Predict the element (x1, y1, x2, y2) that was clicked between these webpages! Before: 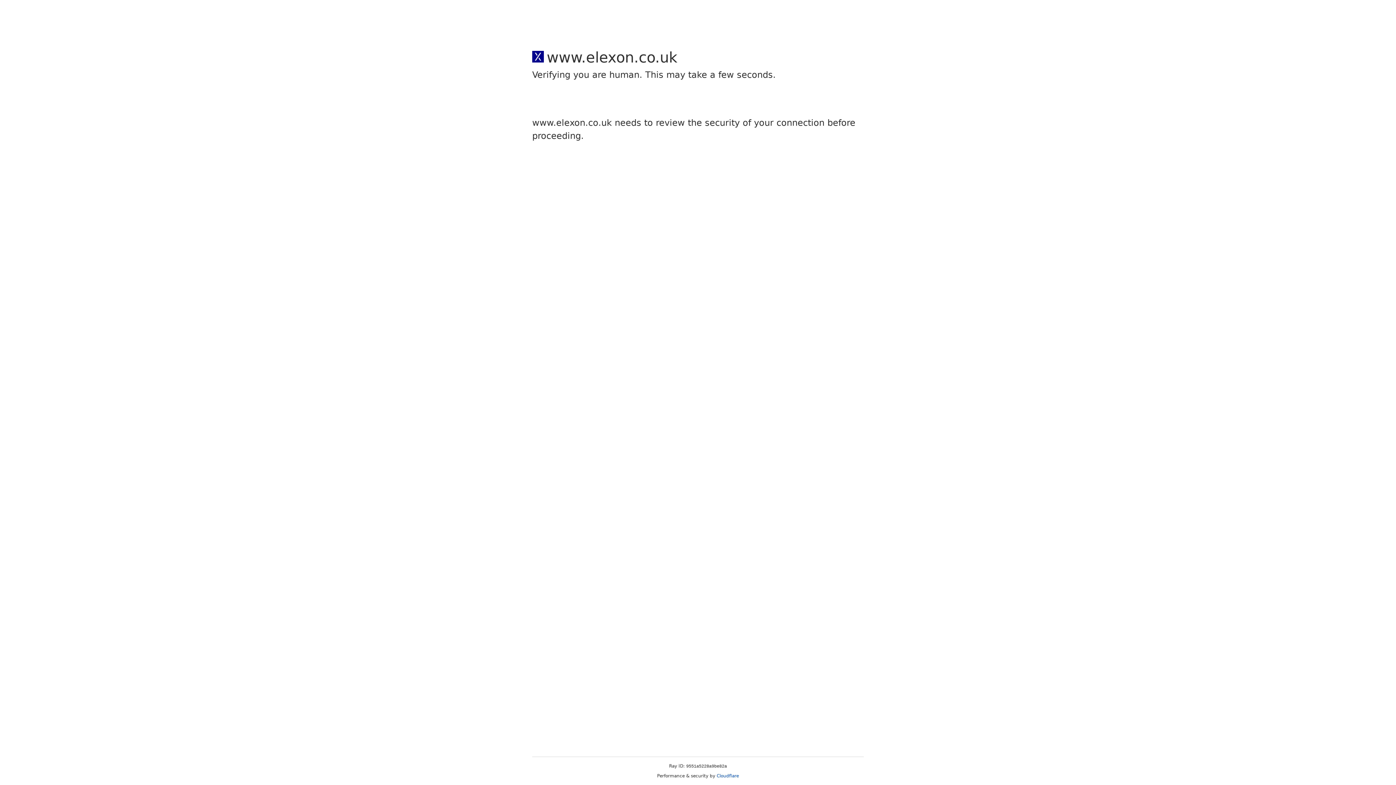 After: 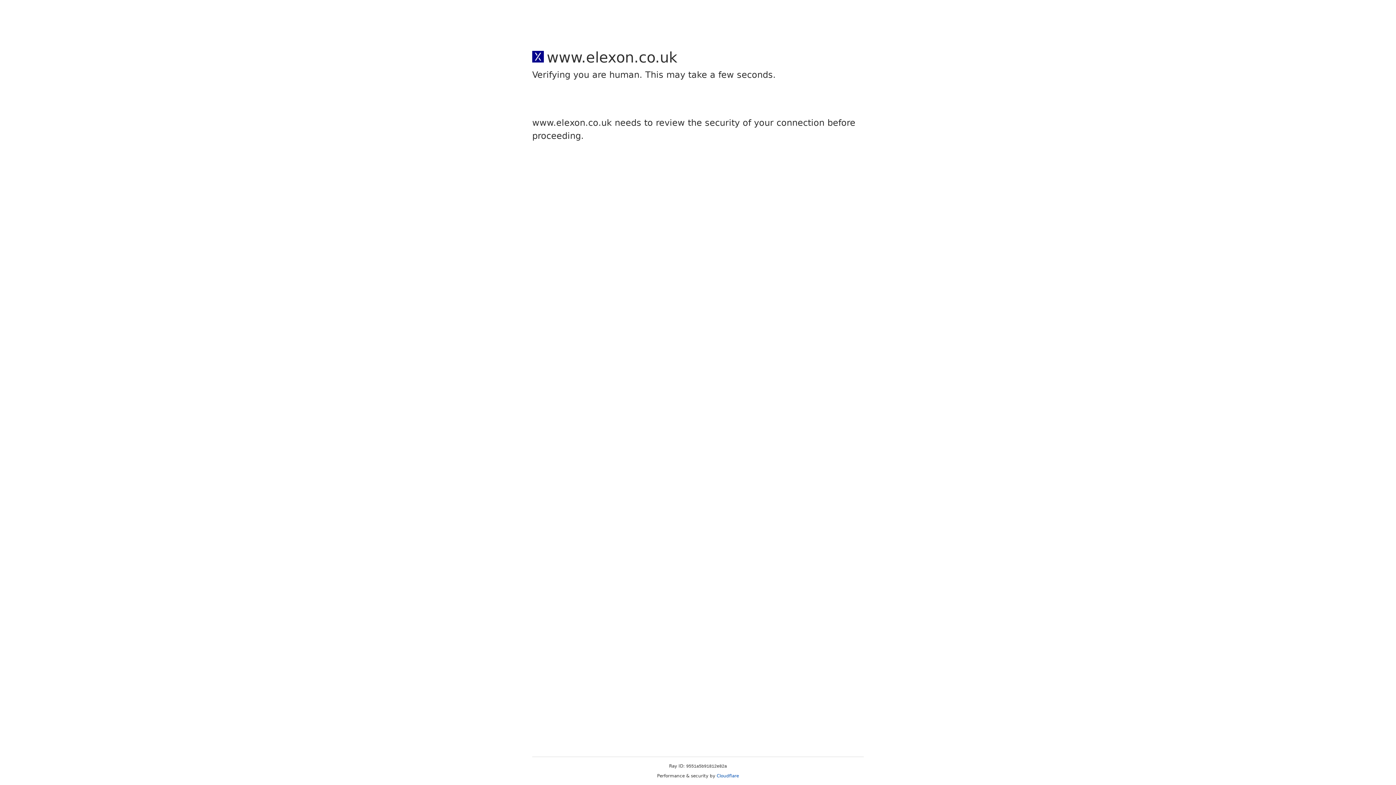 Action: label: Cloudflare bbox: (716, 773, 739, 778)